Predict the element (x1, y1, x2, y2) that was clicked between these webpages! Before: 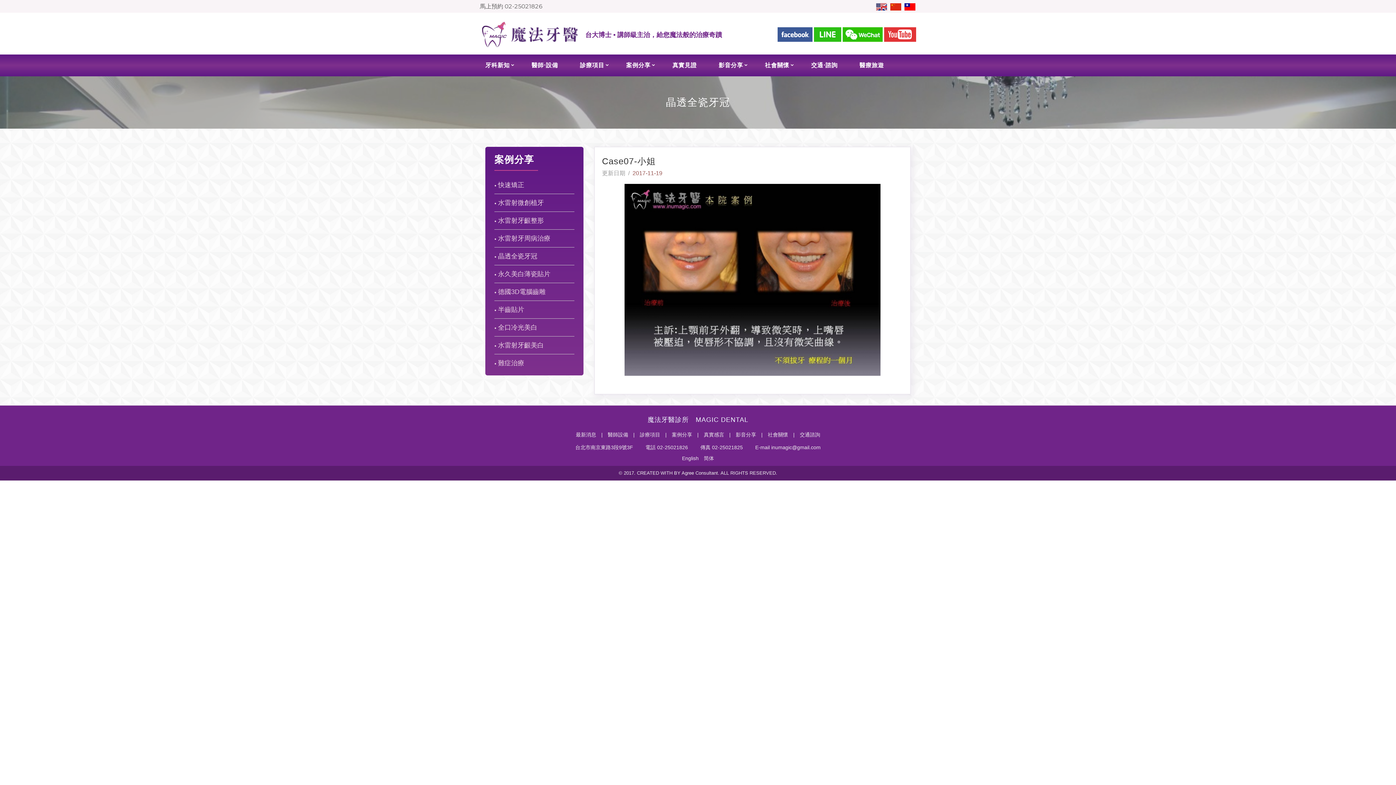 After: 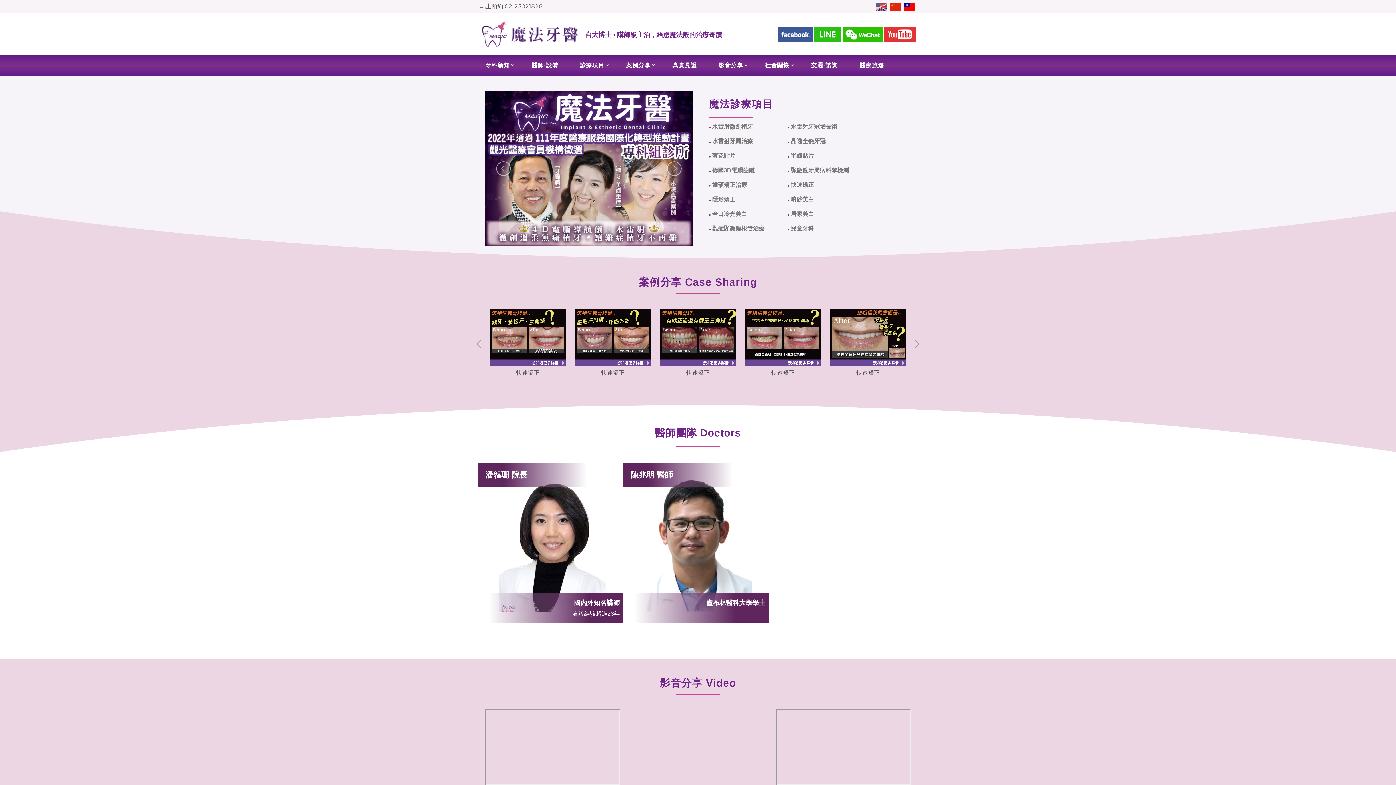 Action: bbox: (904, 2, 915, 9)